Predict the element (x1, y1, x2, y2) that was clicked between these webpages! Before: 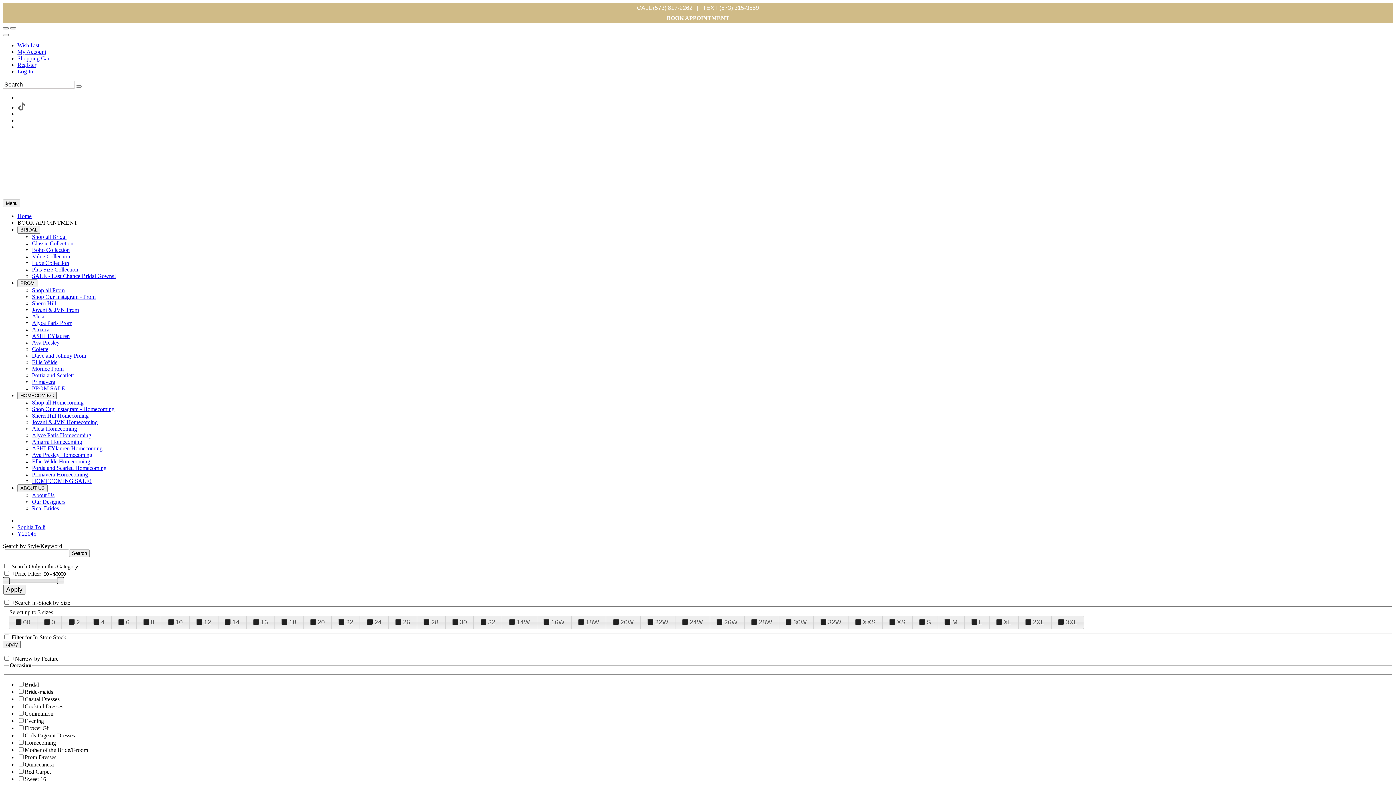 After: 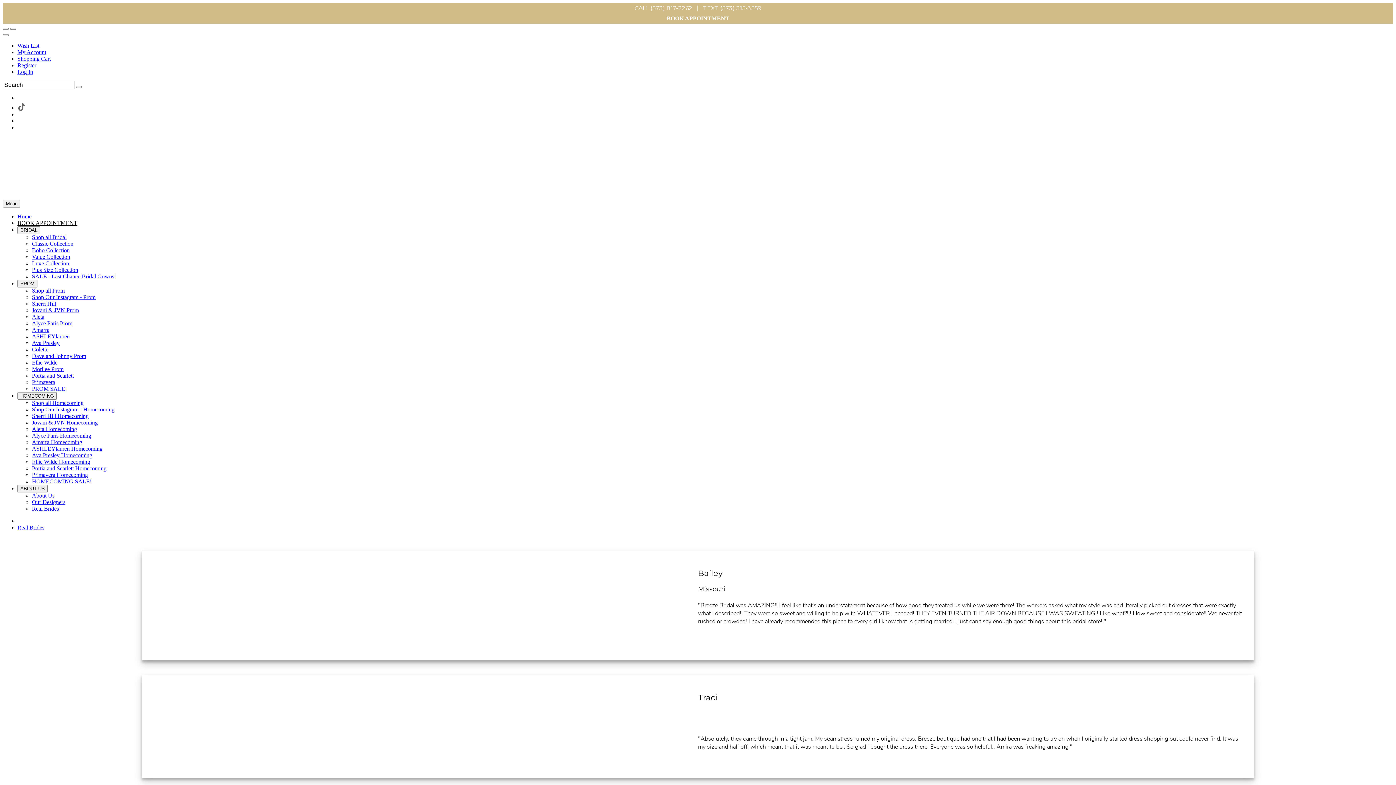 Action: bbox: (32, 505, 58, 511) label: Real Brides